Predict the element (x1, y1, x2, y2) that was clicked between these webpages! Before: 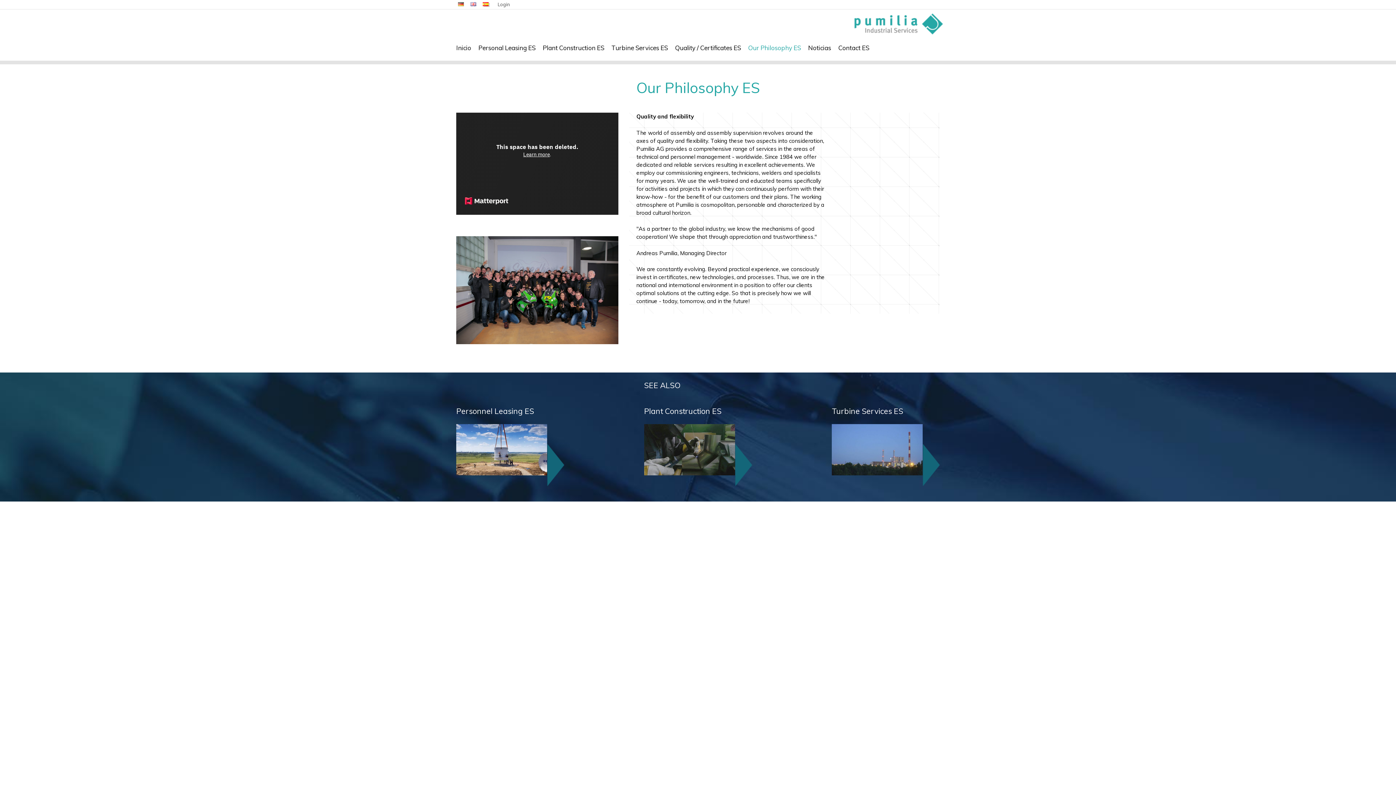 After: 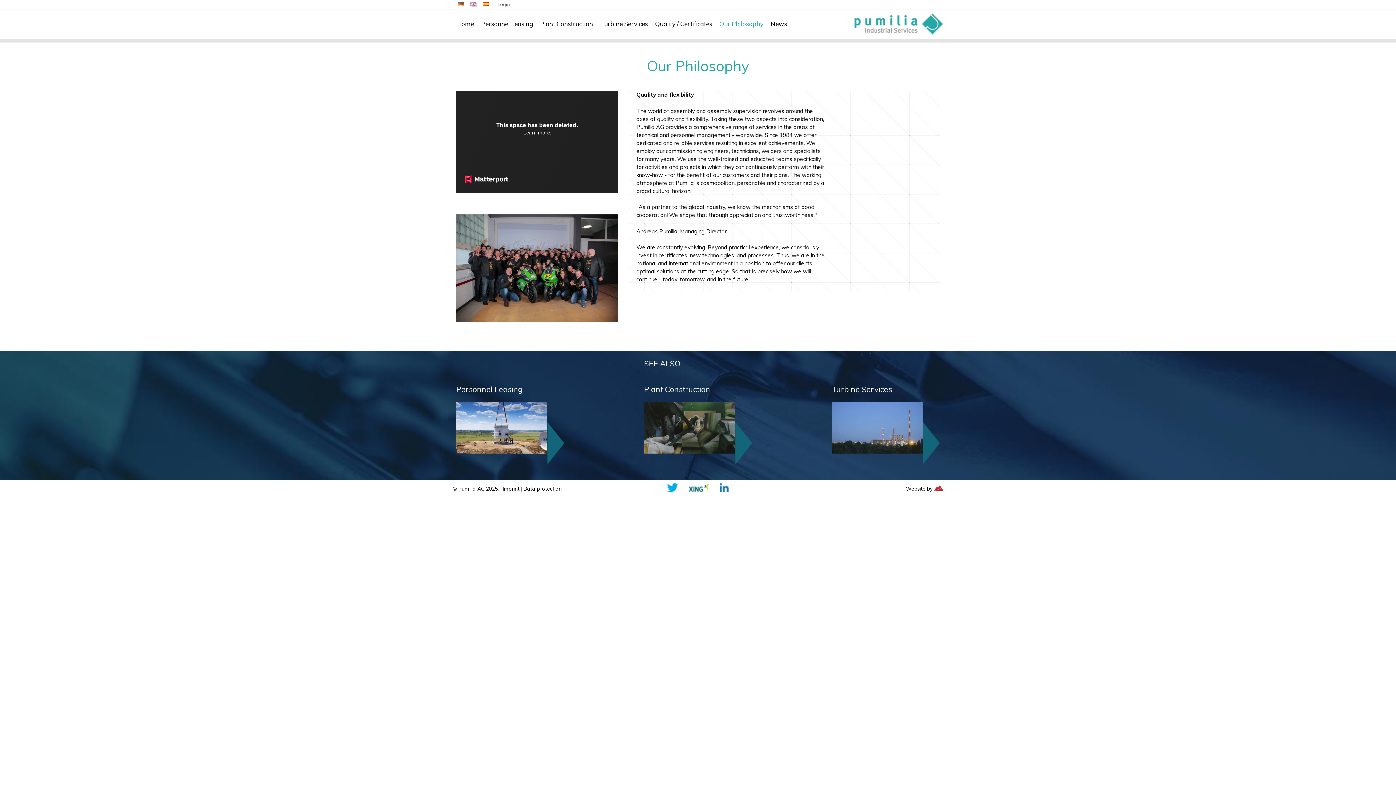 Action: bbox: (470, 1, 476, 7)